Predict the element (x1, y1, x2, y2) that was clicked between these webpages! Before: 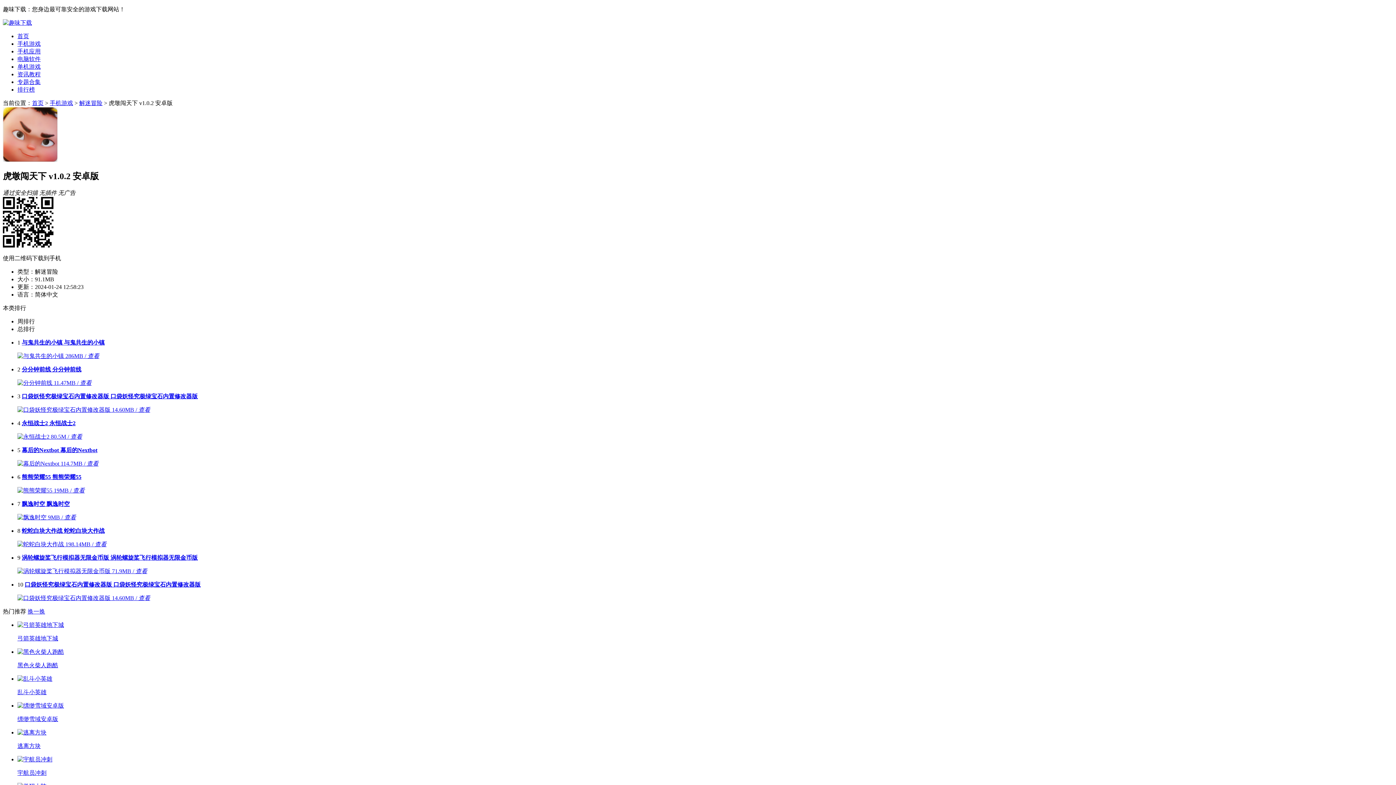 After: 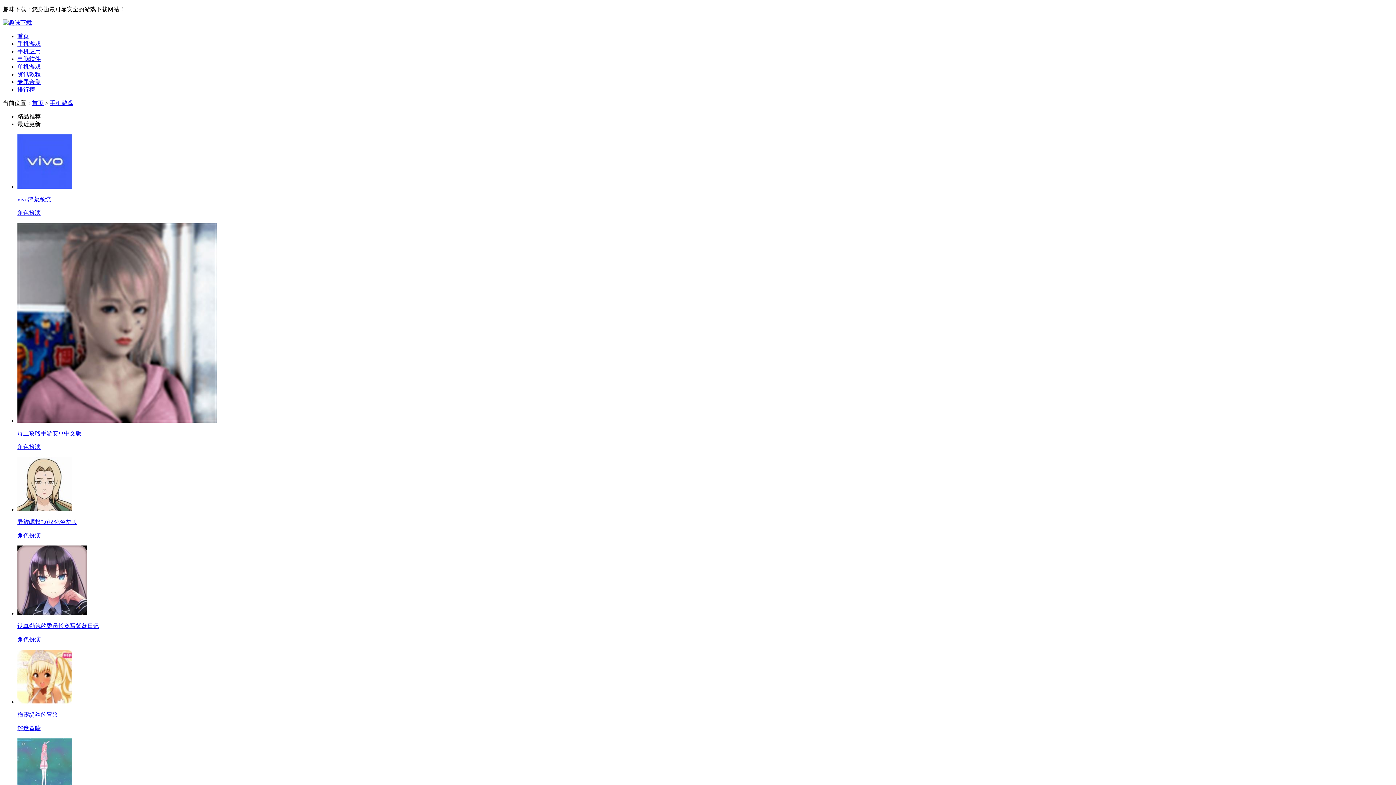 Action: label: 手机游戏 bbox: (49, 100, 73, 106)